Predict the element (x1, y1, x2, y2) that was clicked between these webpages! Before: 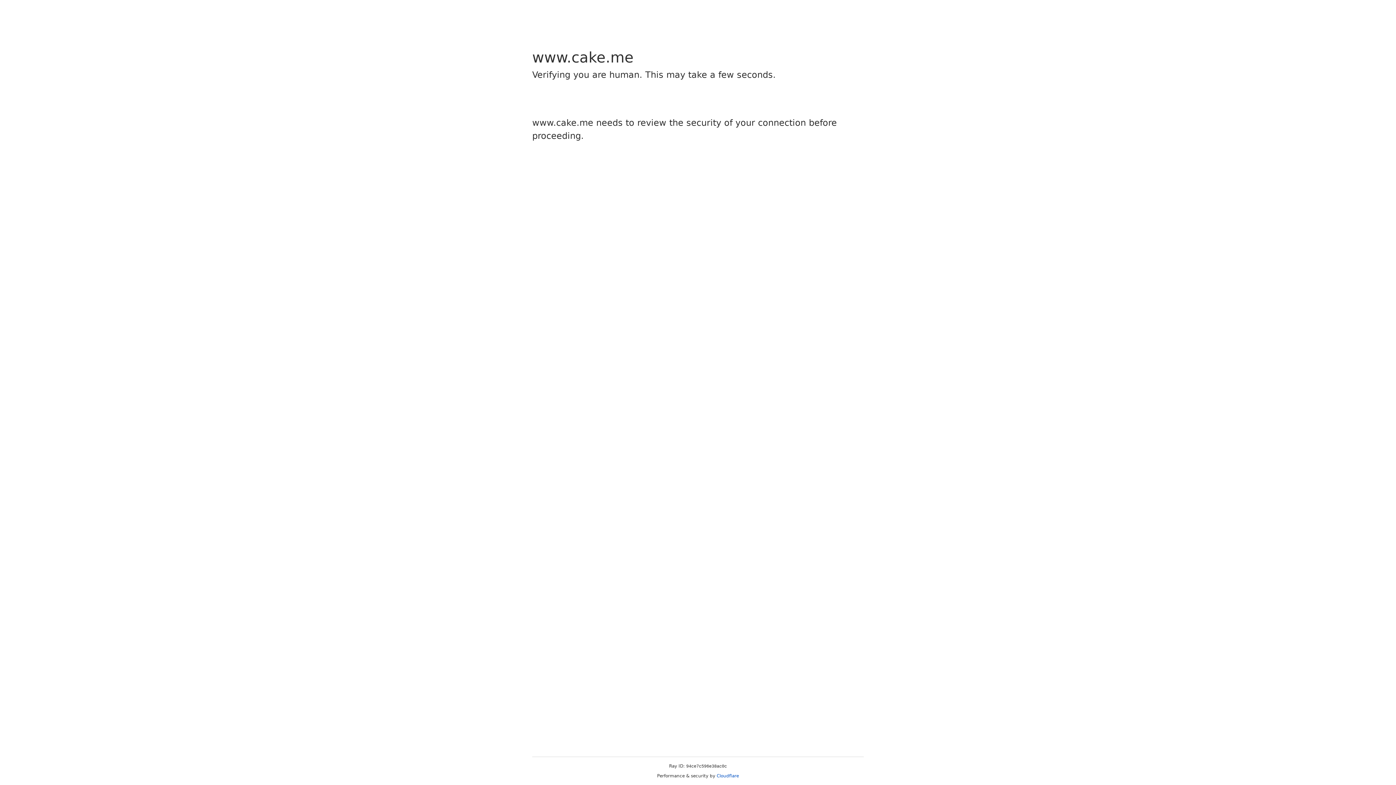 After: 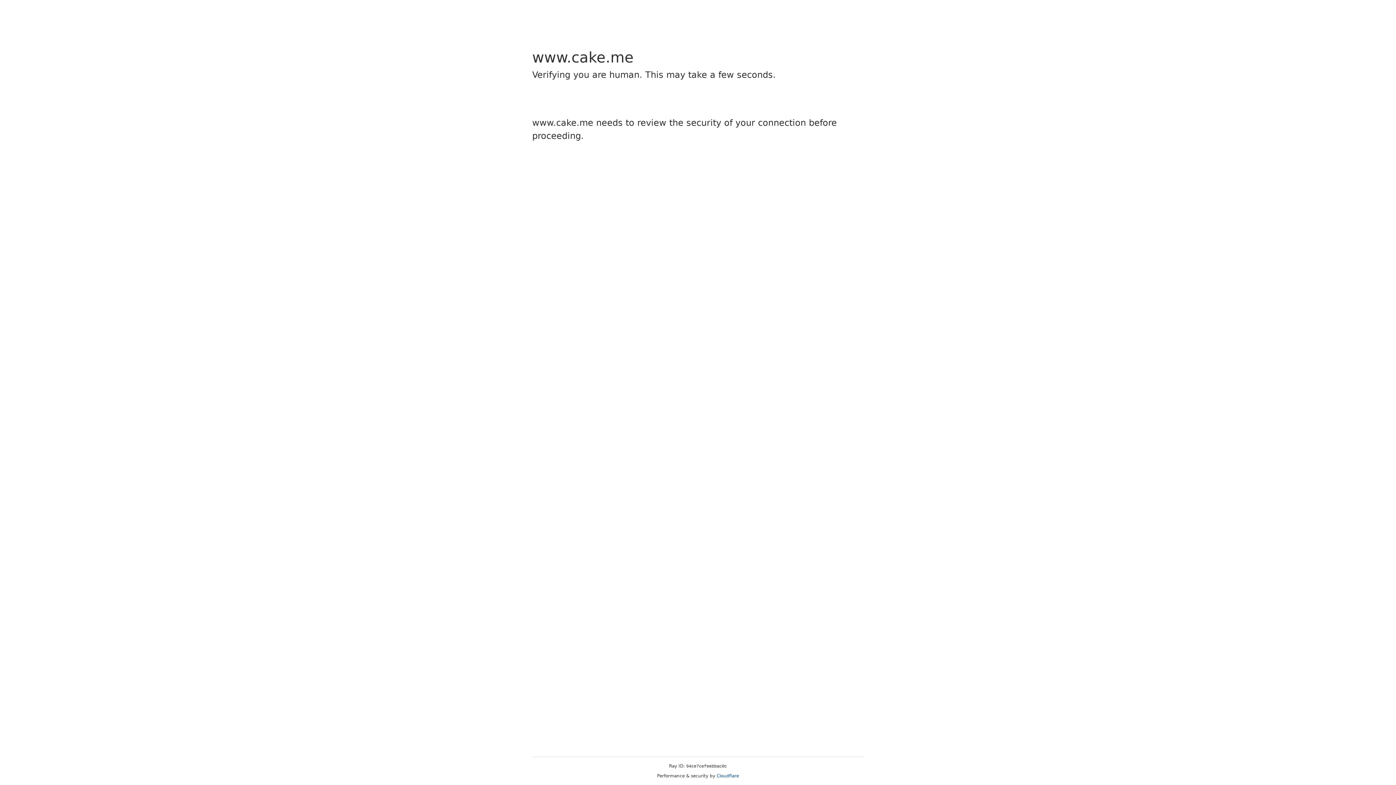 Action: label: Cloudflare bbox: (716, 773, 739, 778)